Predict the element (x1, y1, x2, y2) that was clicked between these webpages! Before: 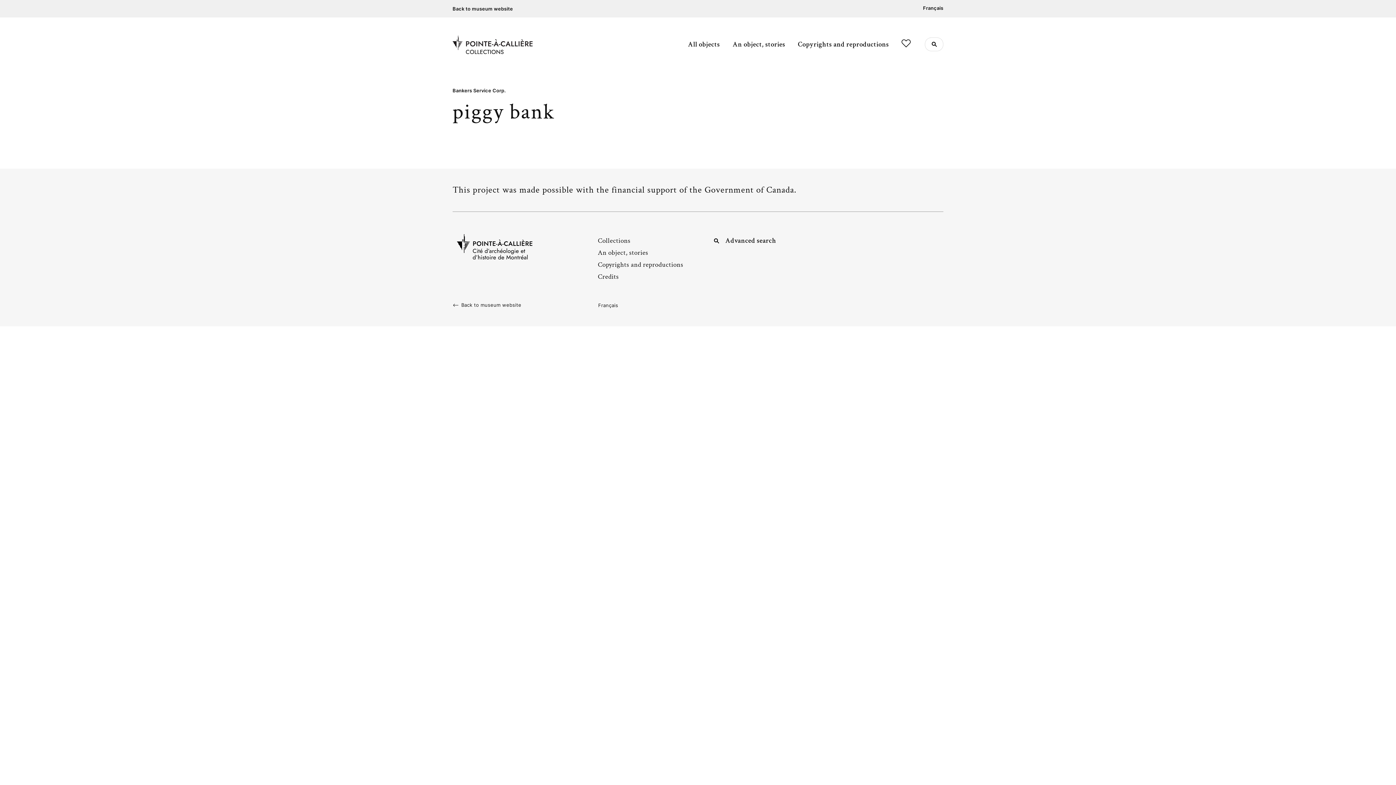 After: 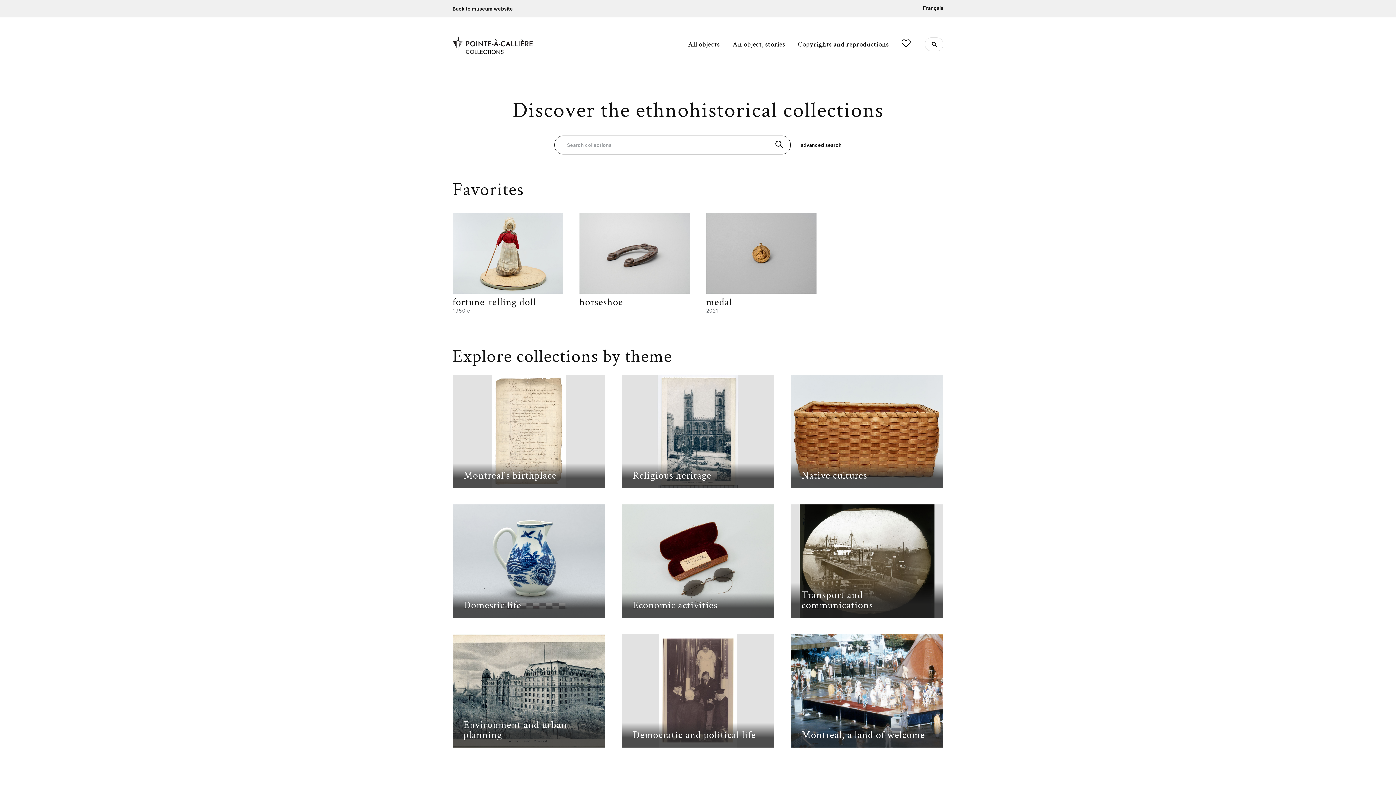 Action: bbox: (452, 35, 532, 54)